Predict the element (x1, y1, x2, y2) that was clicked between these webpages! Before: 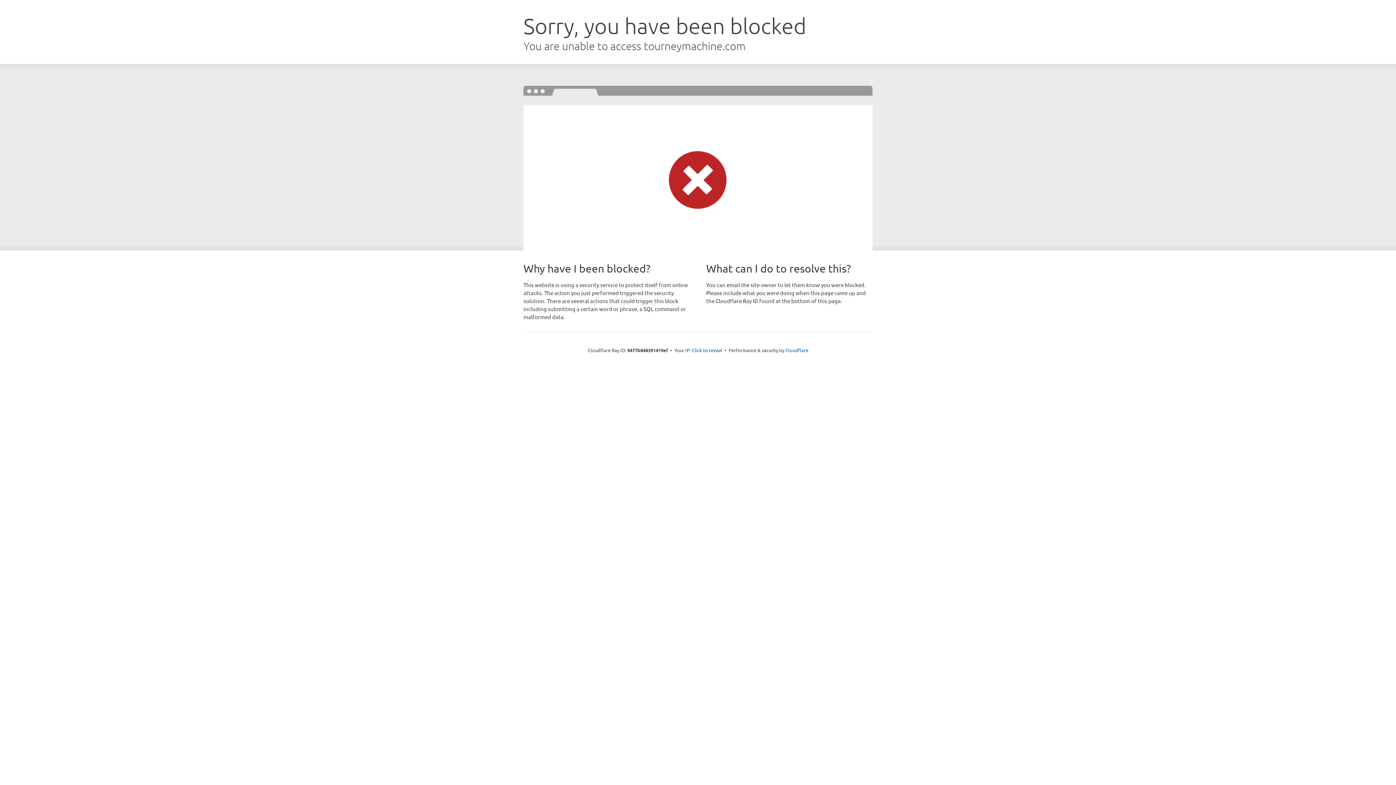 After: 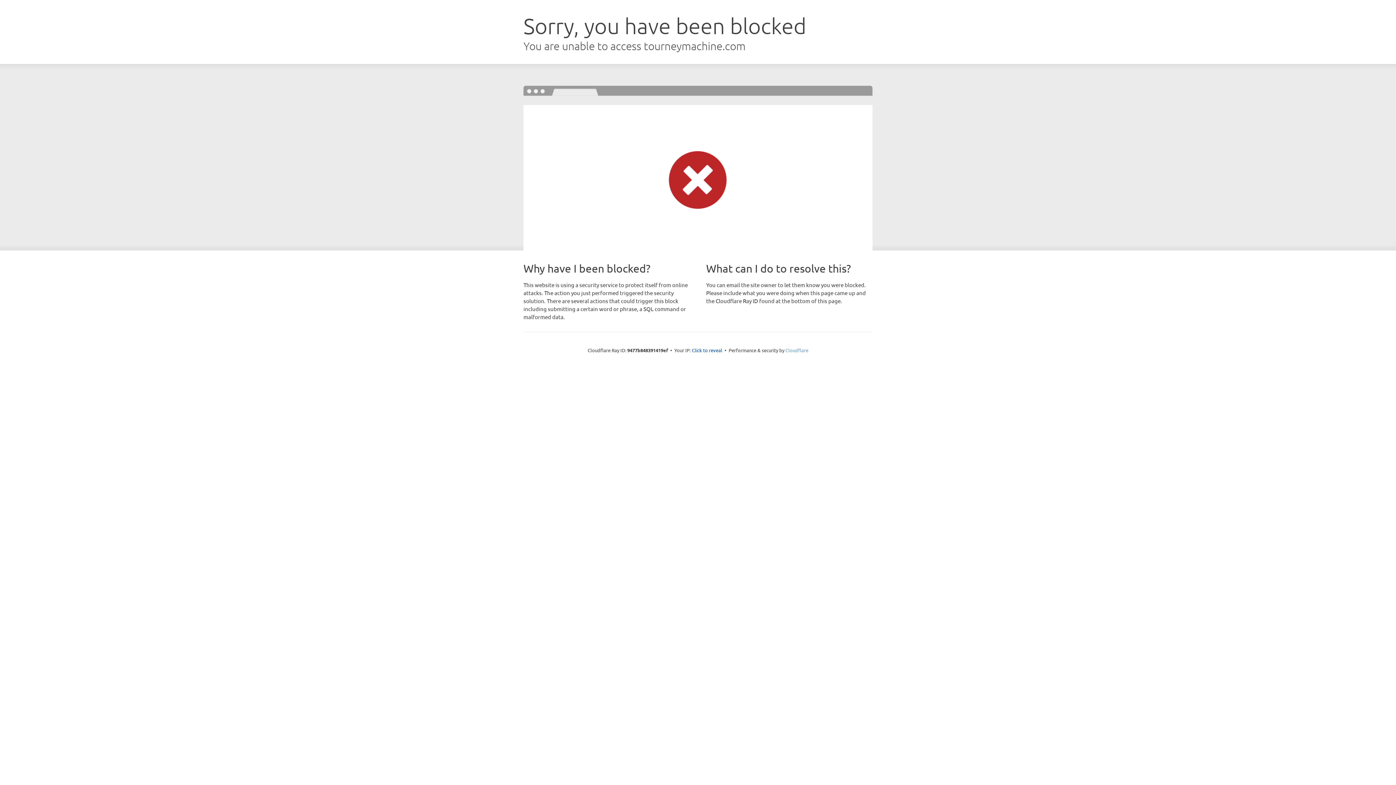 Action: bbox: (785, 347, 808, 353) label: Cloudflare